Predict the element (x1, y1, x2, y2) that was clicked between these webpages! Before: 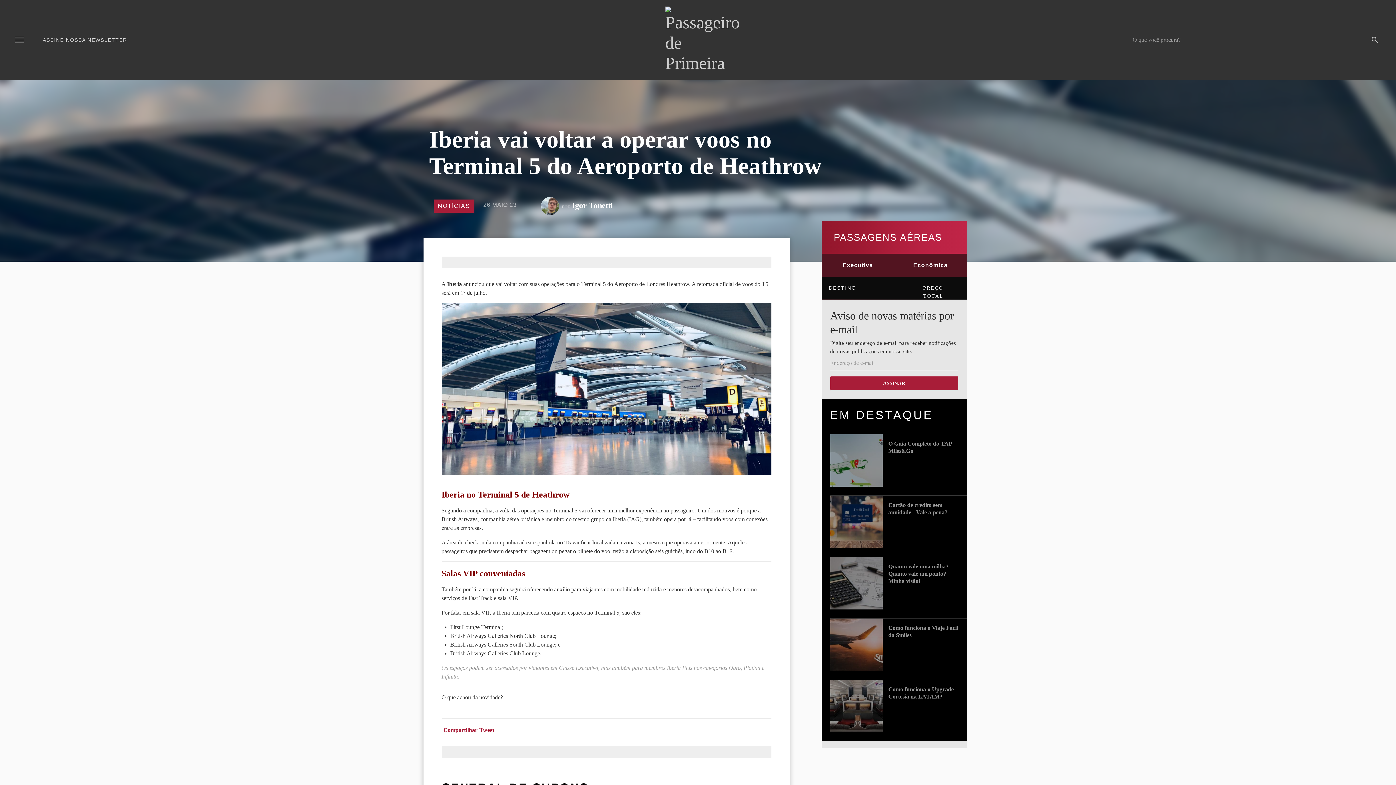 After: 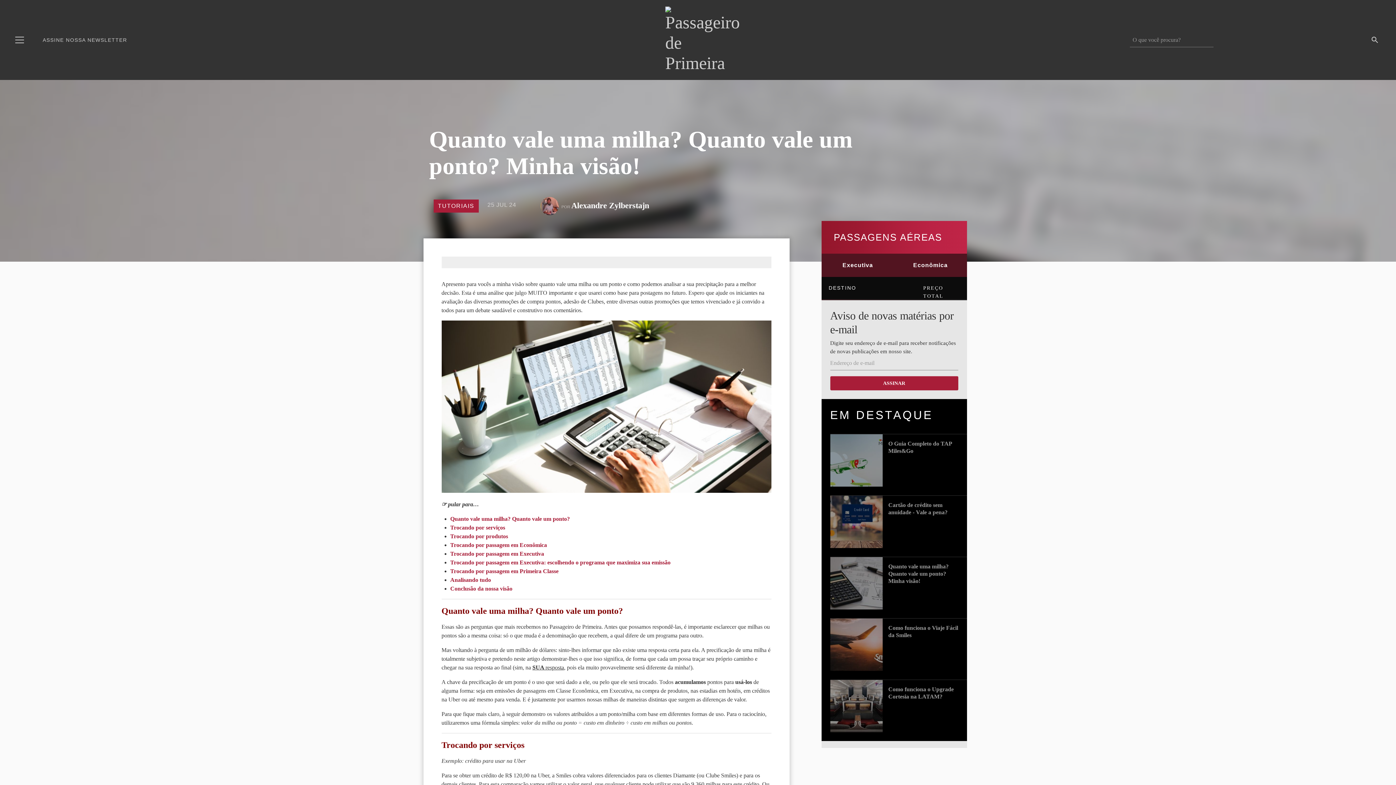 Action: label: Quanto vale uma milha? Quanto vale um ponto? Minha visão! bbox: (888, 563, 948, 584)